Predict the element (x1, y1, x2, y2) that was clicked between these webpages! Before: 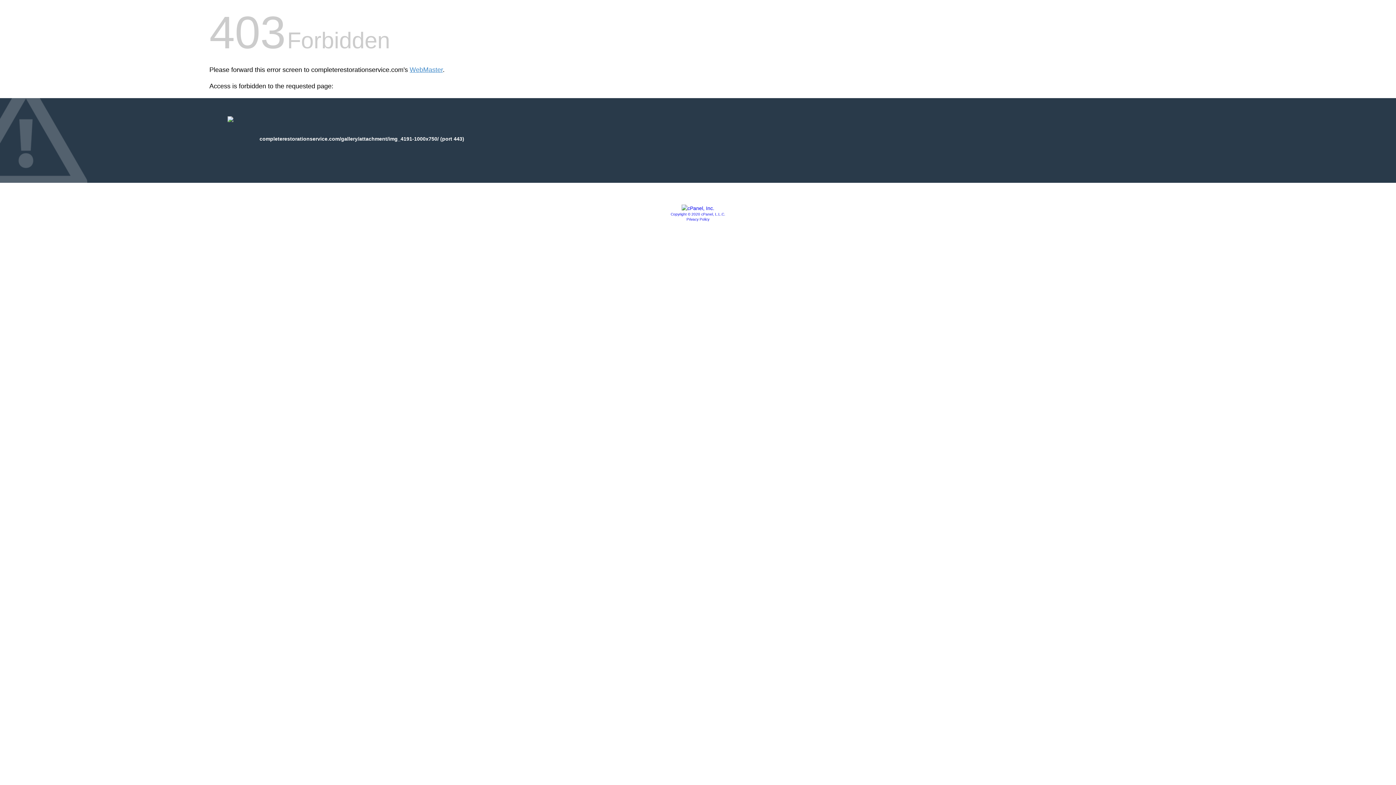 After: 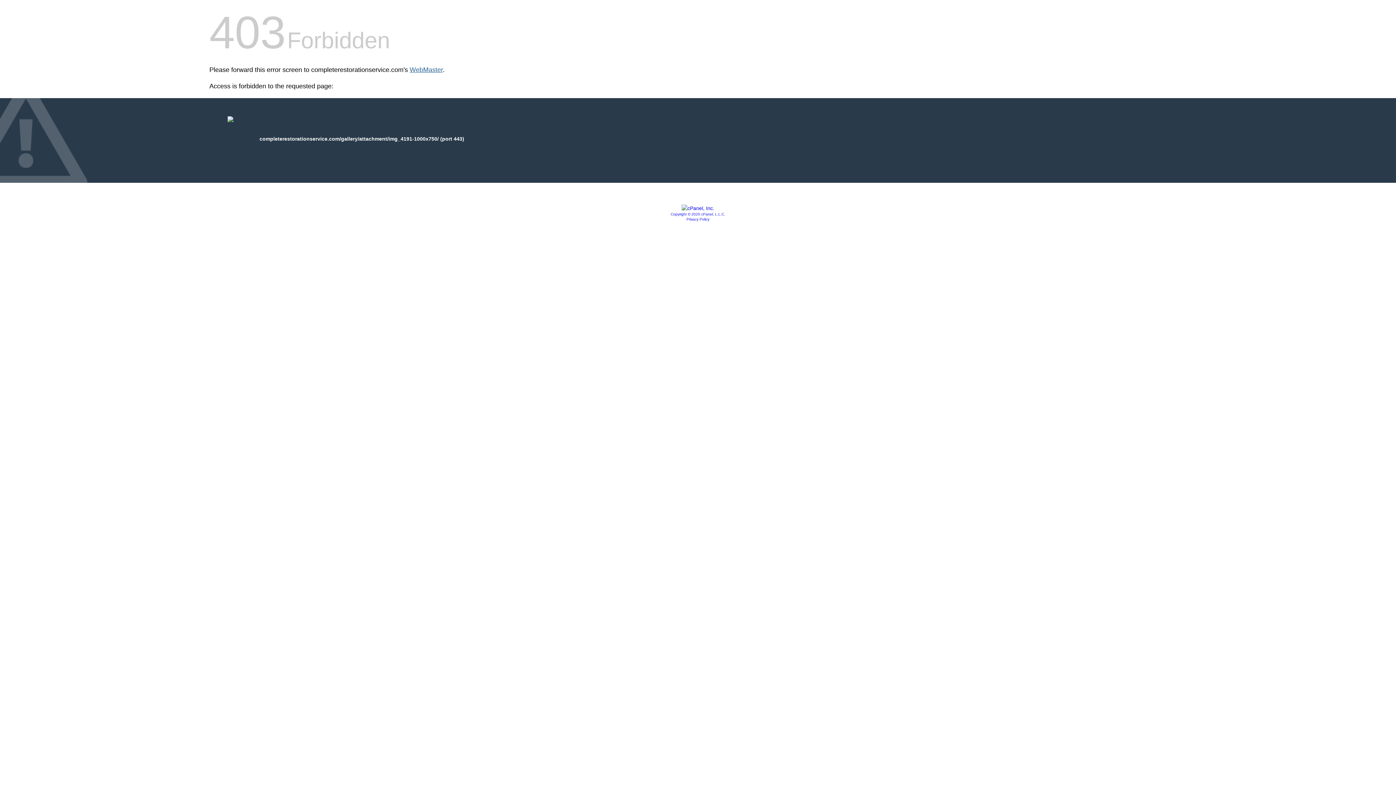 Action: label: WebMaster bbox: (409, 66, 442, 73)